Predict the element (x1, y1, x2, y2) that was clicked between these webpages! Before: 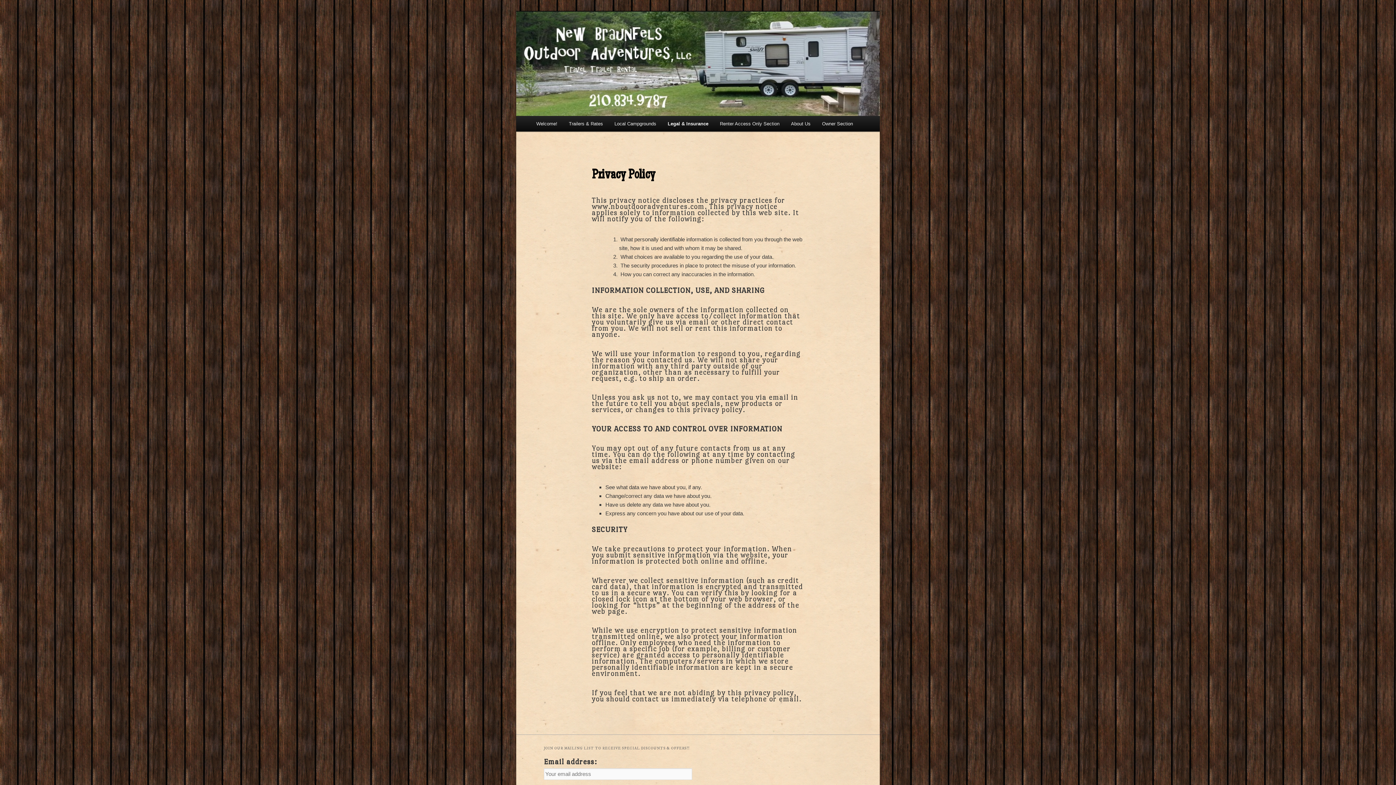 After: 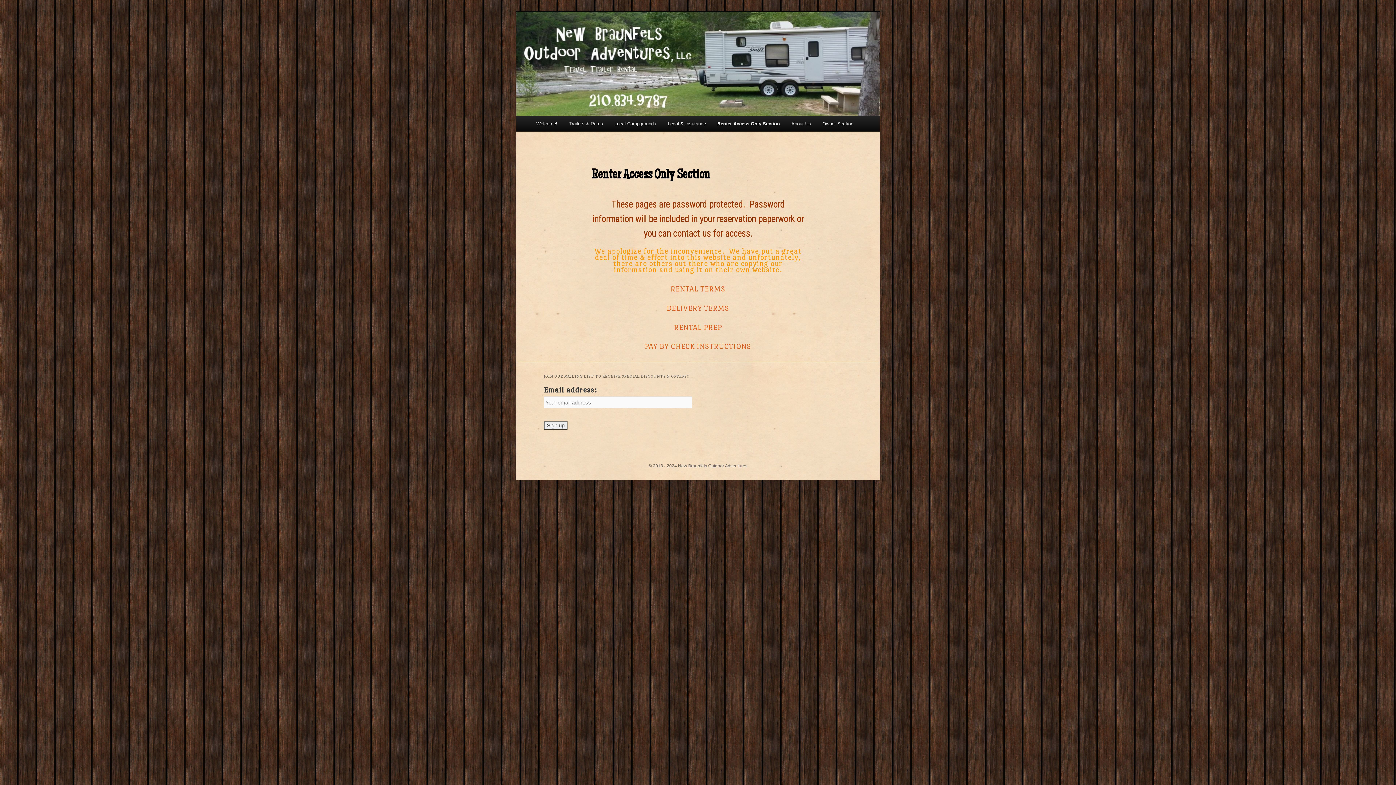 Action: bbox: (714, 116, 785, 131) label: Renter Access Only Section